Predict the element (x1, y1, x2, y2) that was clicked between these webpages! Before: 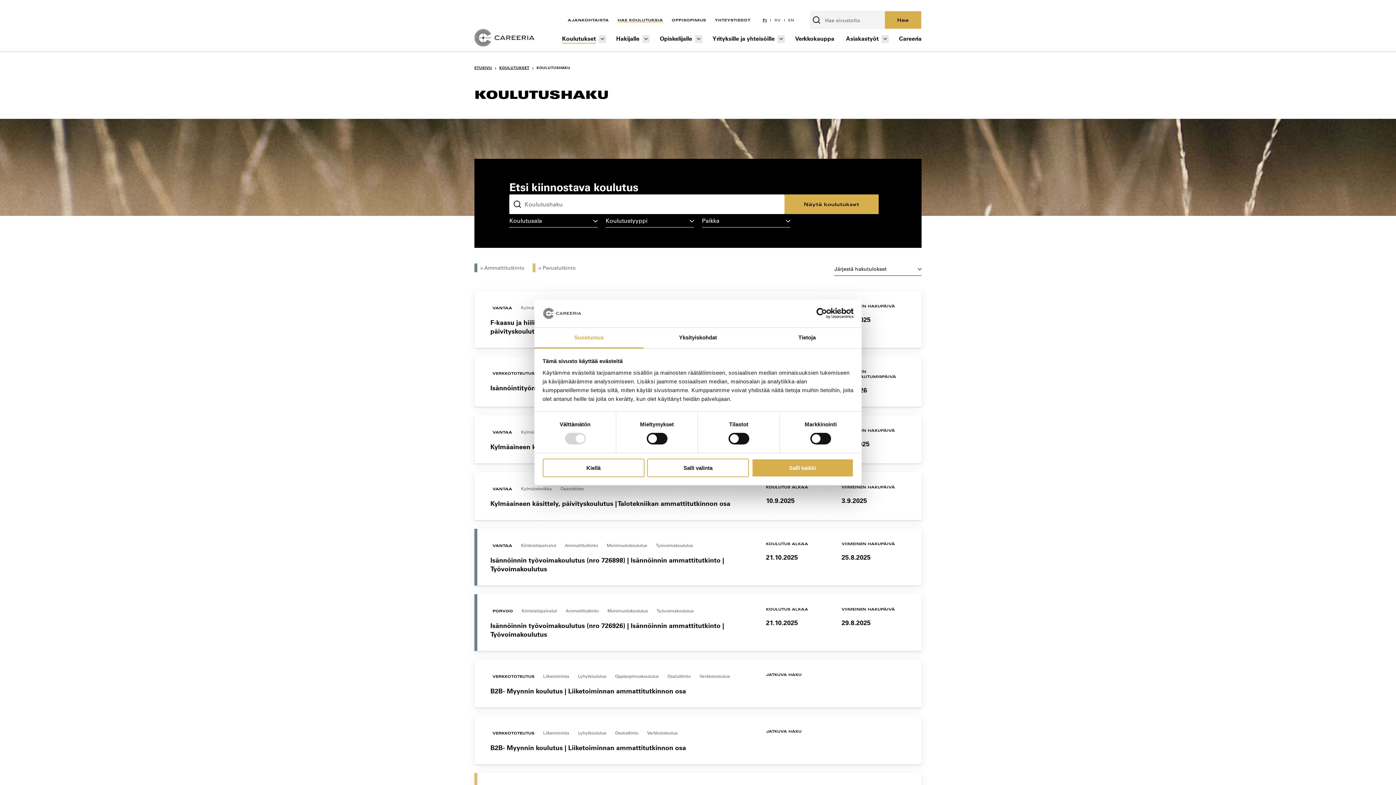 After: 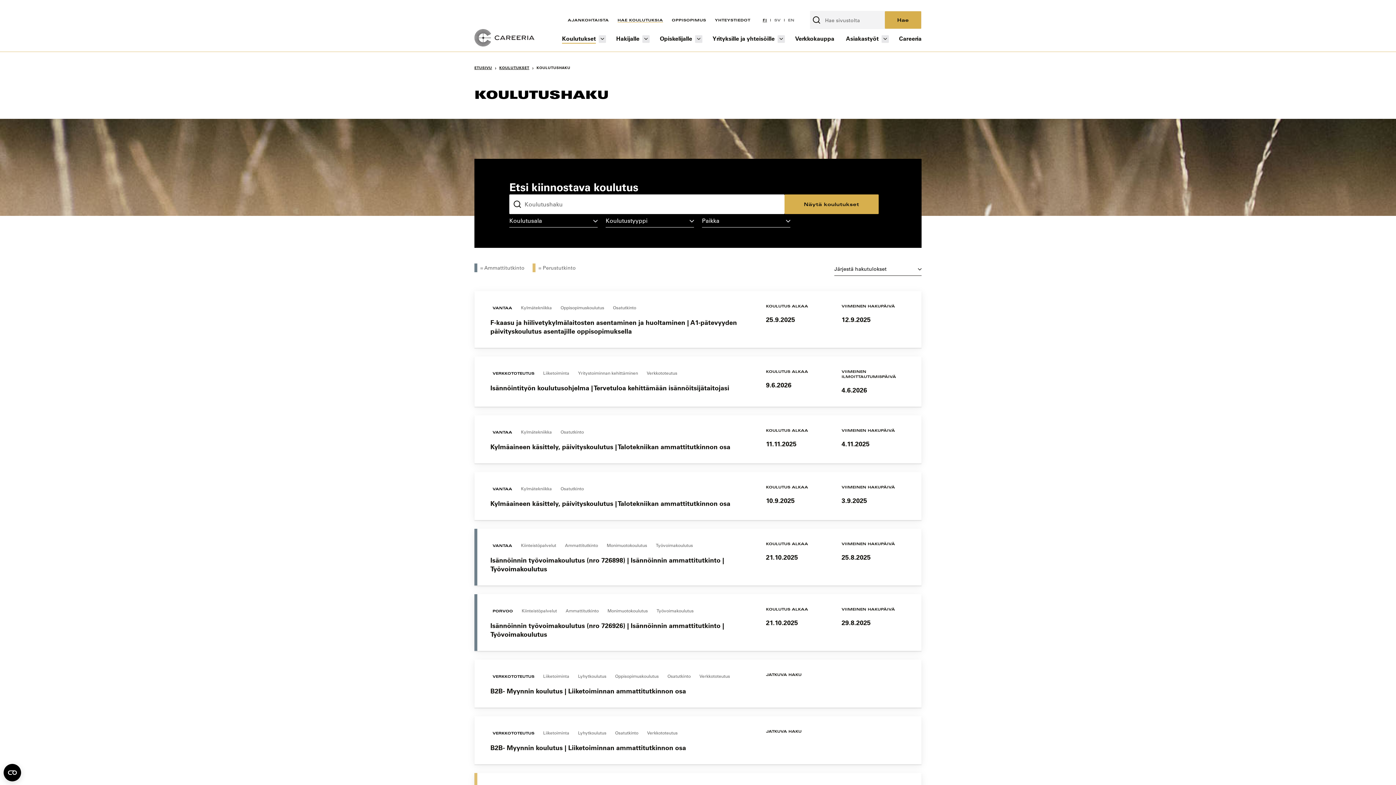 Action: bbox: (647, 458, 749, 477) label: Salli valinta